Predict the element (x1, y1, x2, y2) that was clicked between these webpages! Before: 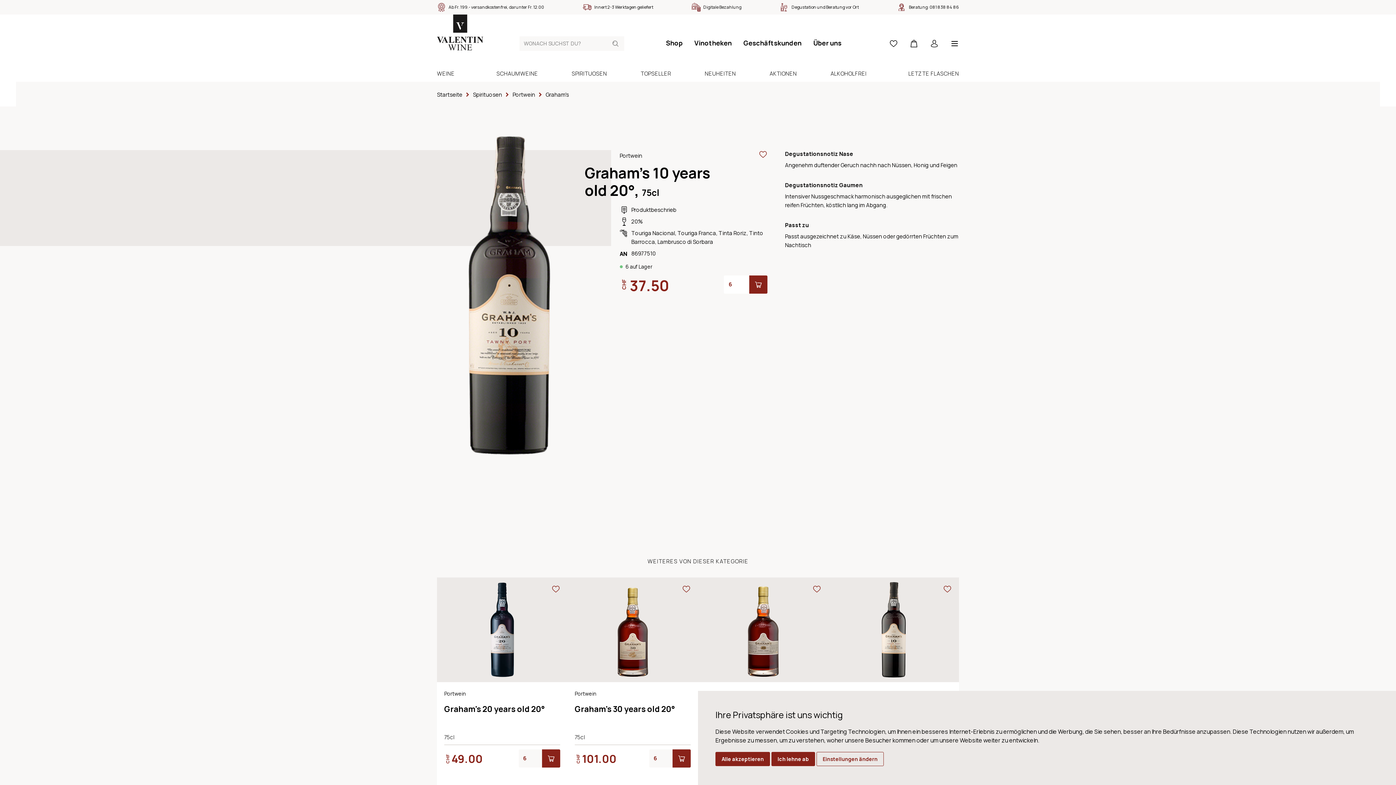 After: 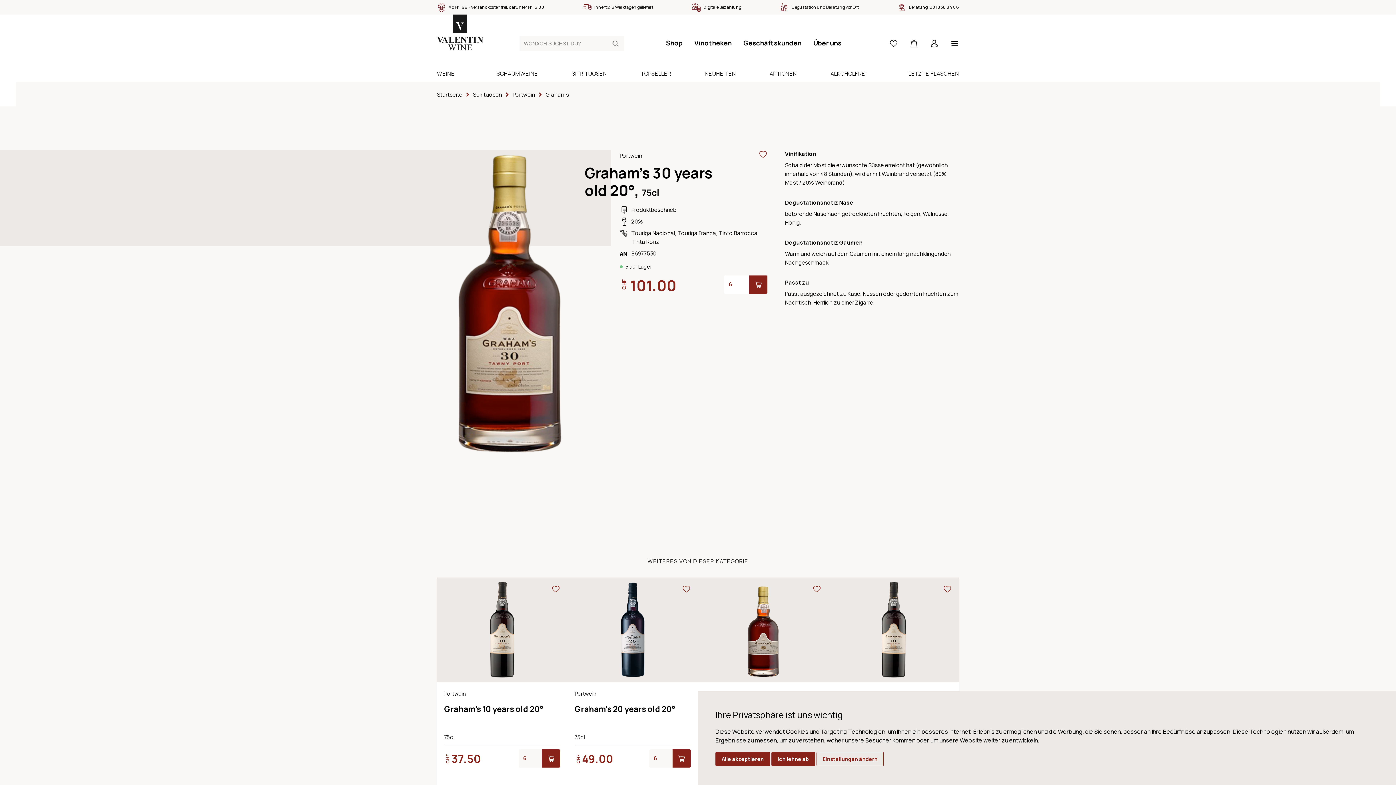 Action: bbox: (682, 585, 690, 593) label: Zur Wunschliste zugefügt